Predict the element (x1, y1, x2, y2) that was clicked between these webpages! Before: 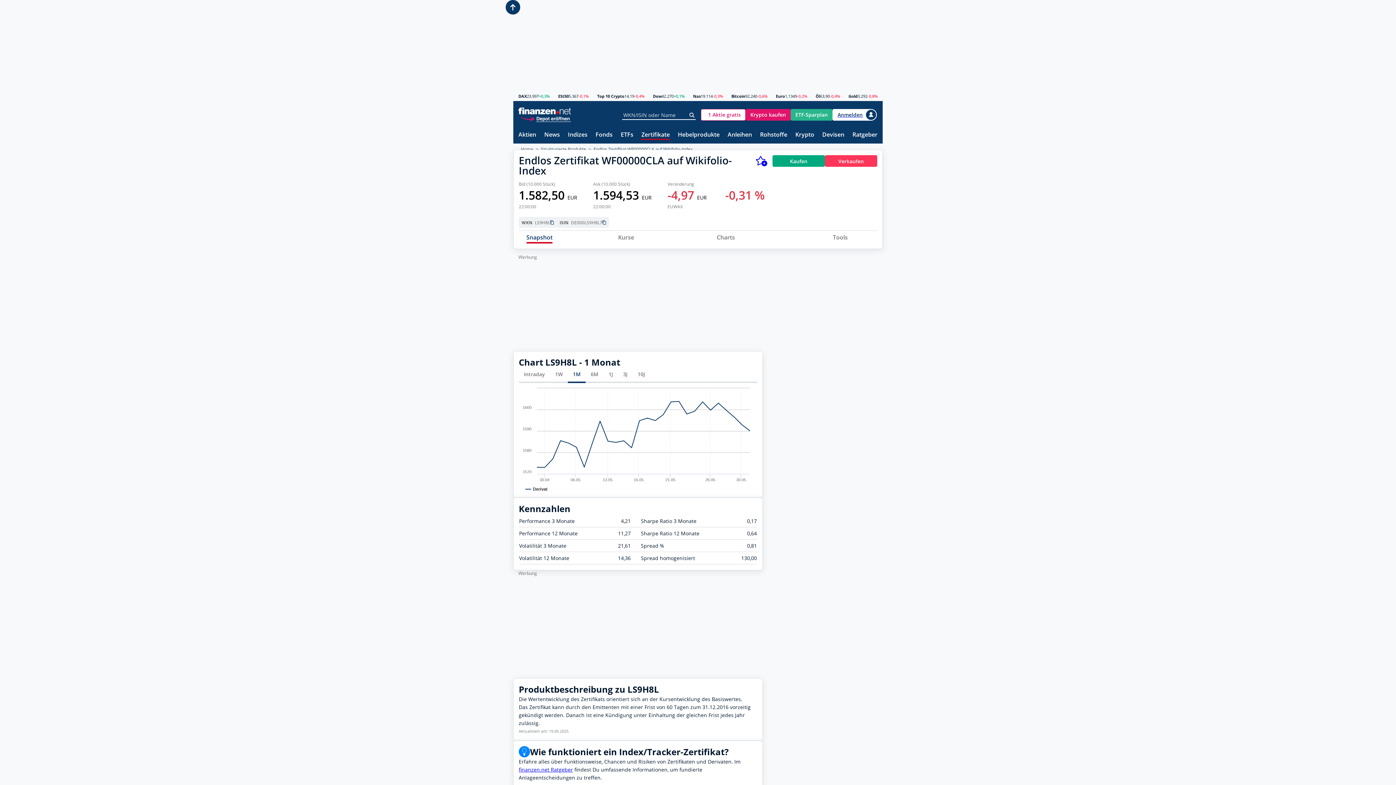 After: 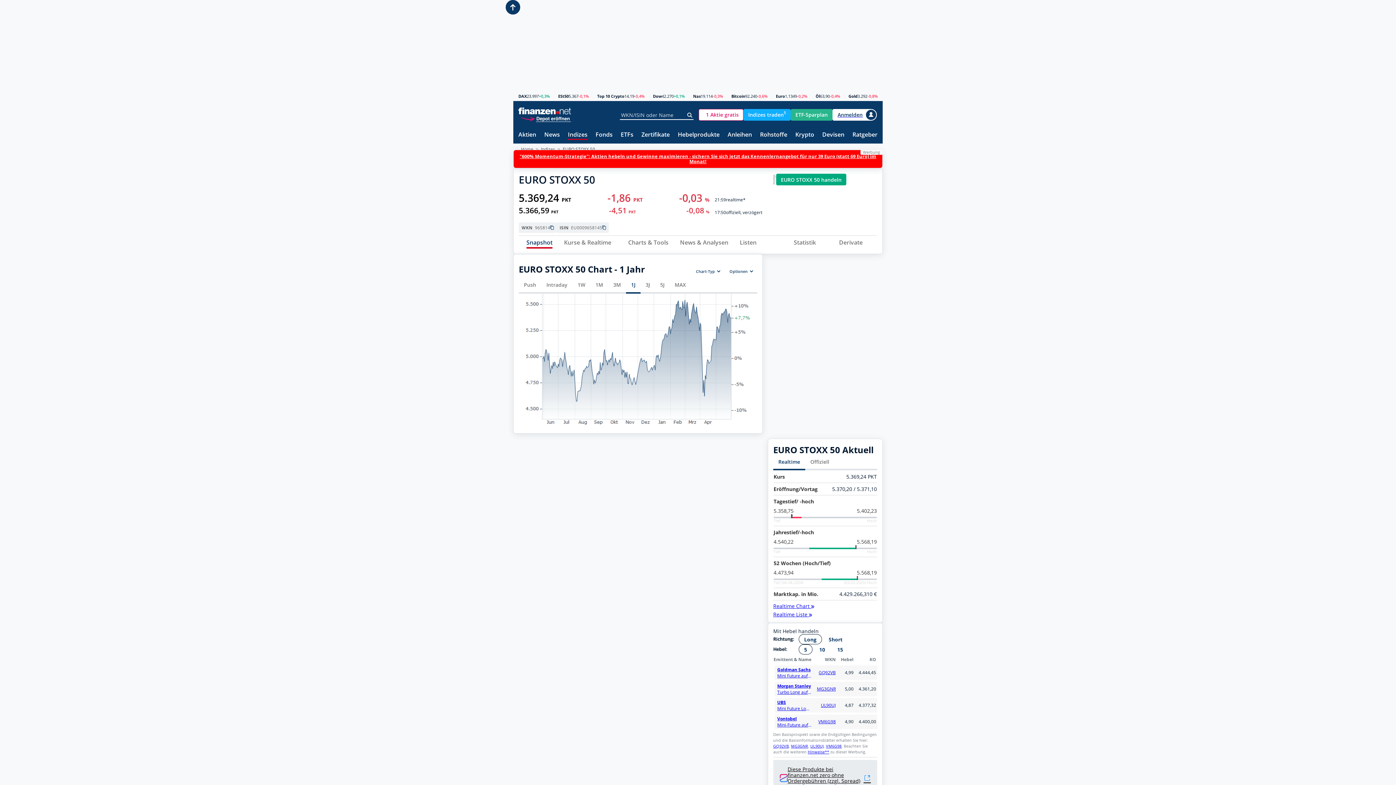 Action: label: ESt50 bbox: (558, 94, 568, 98)